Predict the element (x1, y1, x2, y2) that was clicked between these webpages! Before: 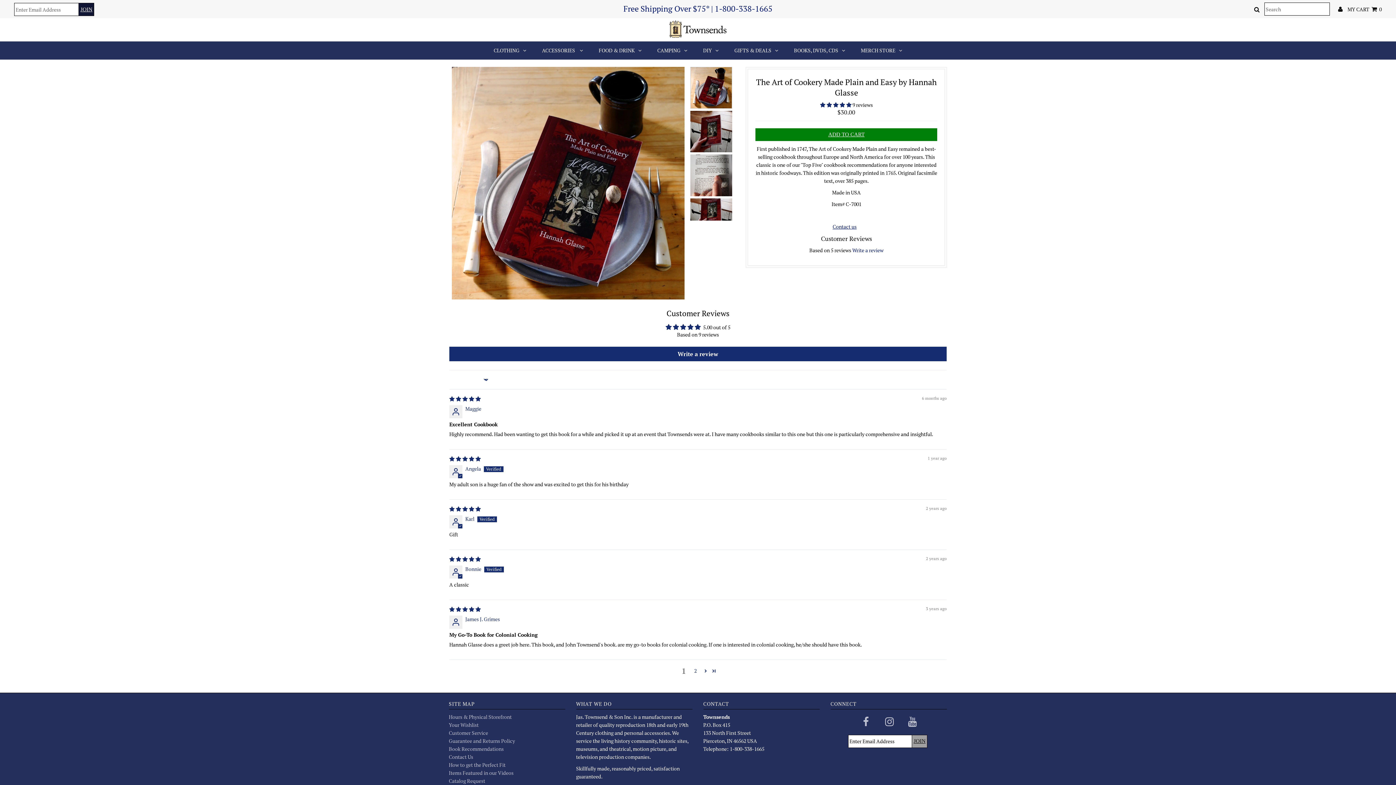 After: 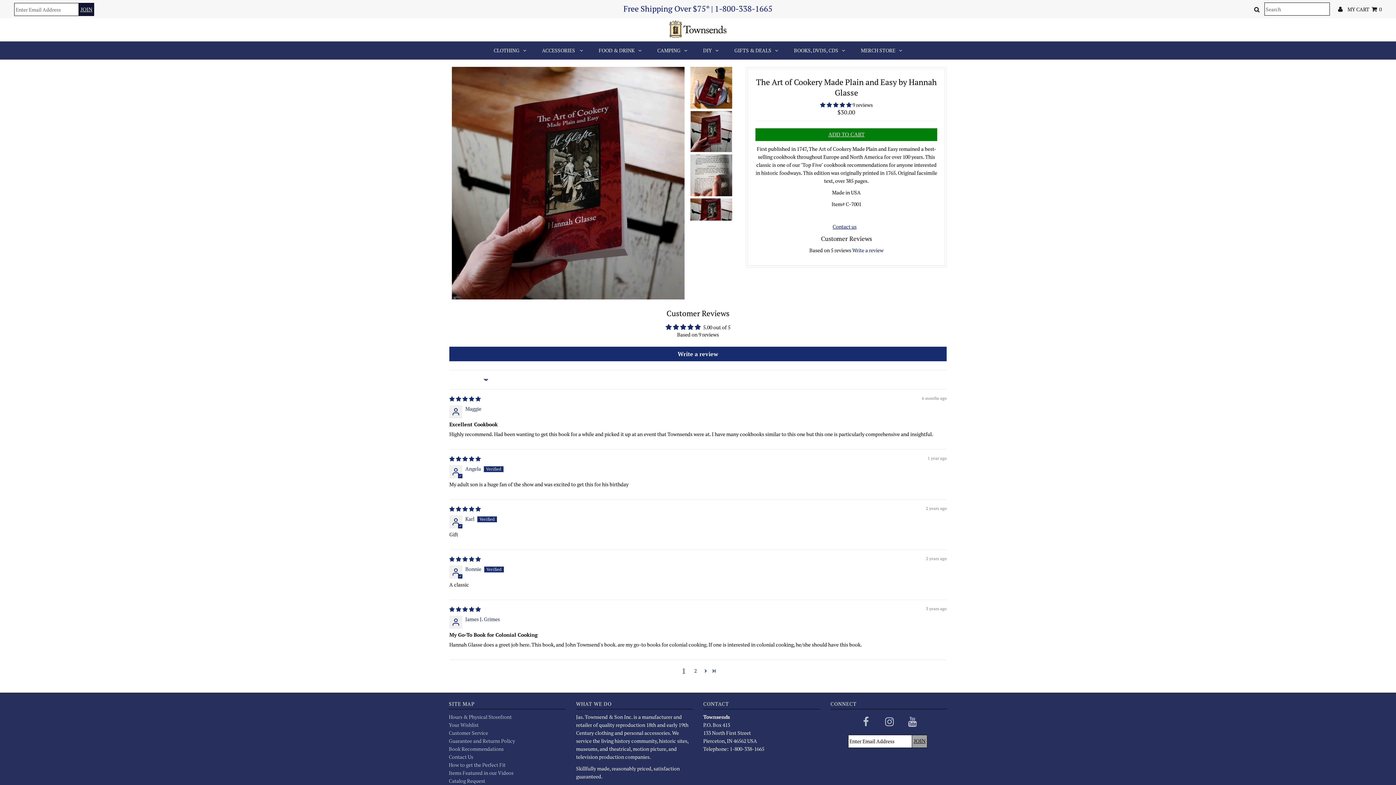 Action: bbox: (690, 110, 732, 152)